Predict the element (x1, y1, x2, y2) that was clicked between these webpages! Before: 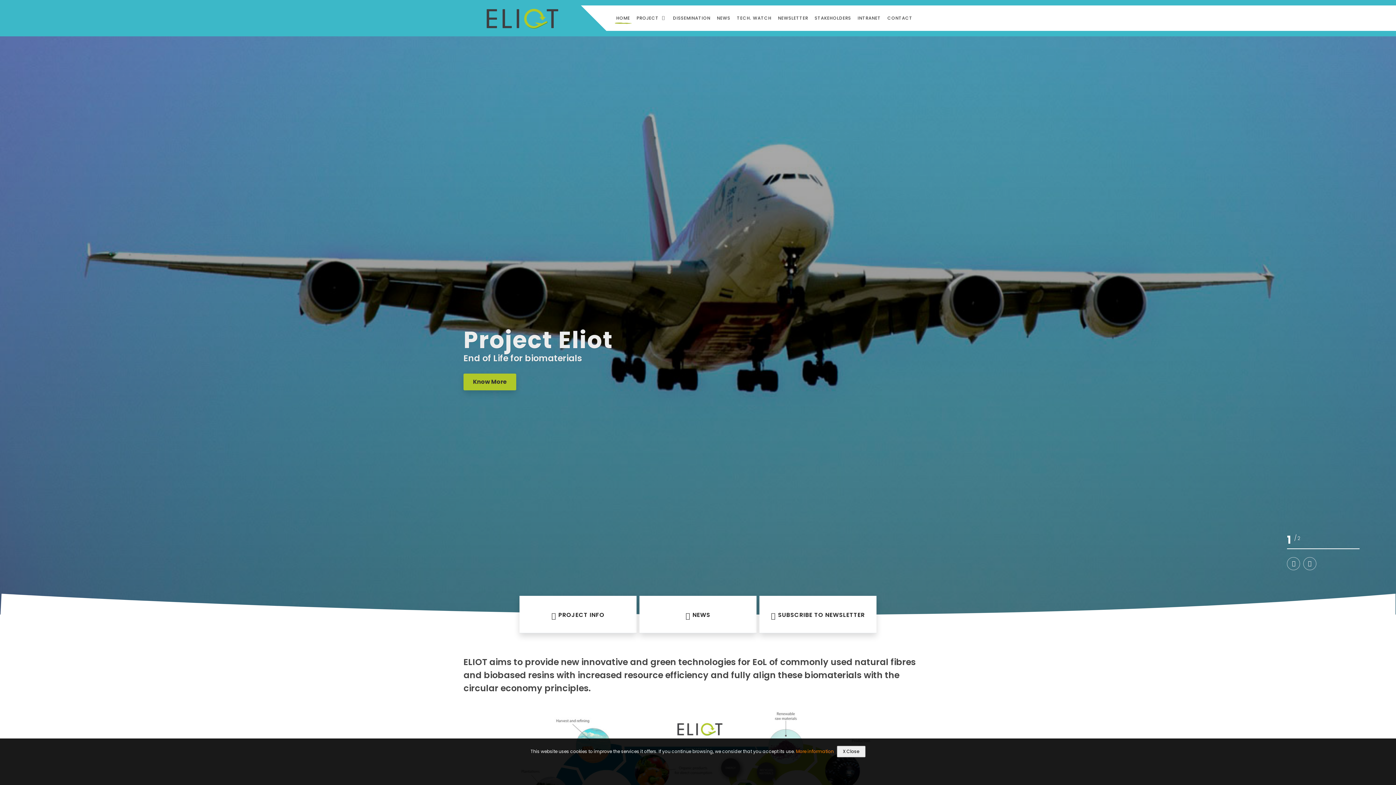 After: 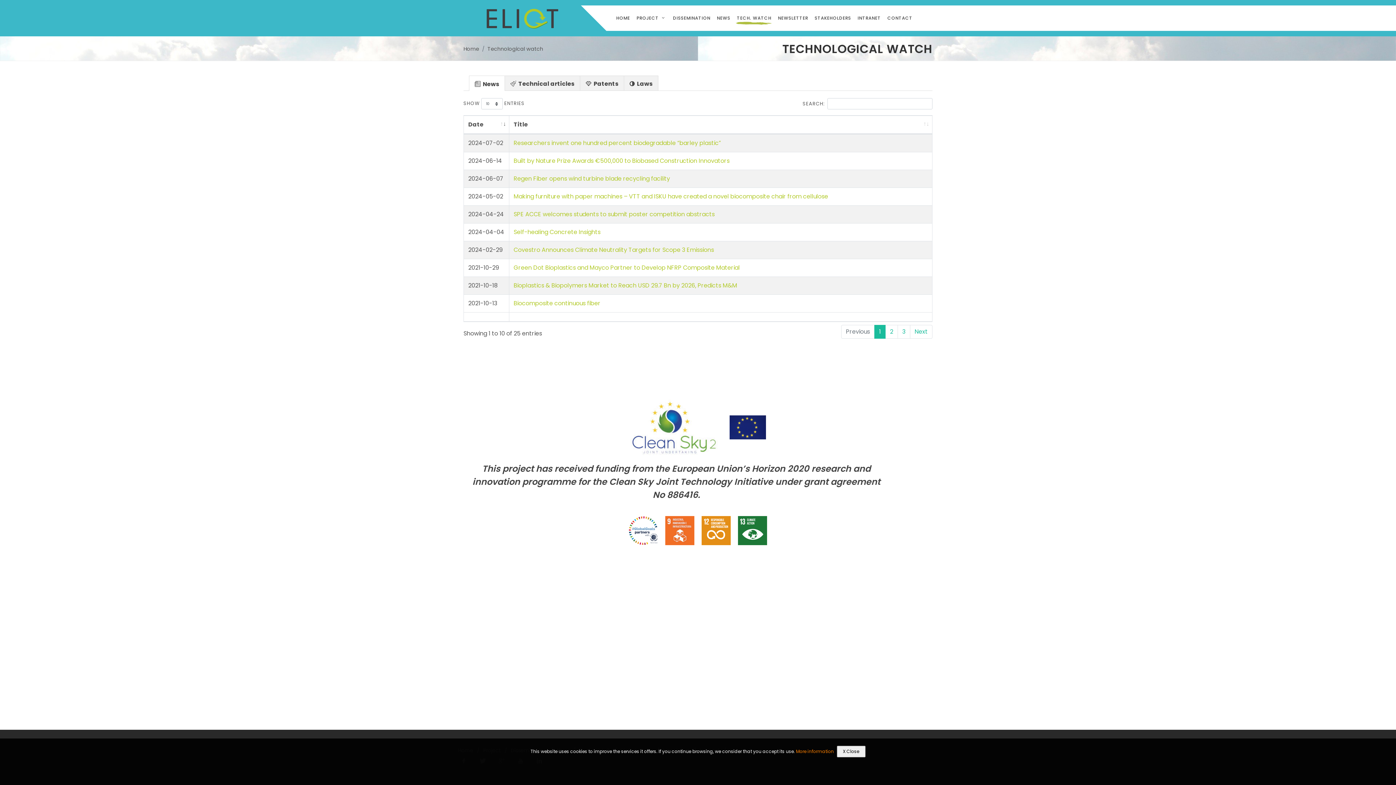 Action: bbox: (734, 0, 774, 36) label: TECH. WATCH